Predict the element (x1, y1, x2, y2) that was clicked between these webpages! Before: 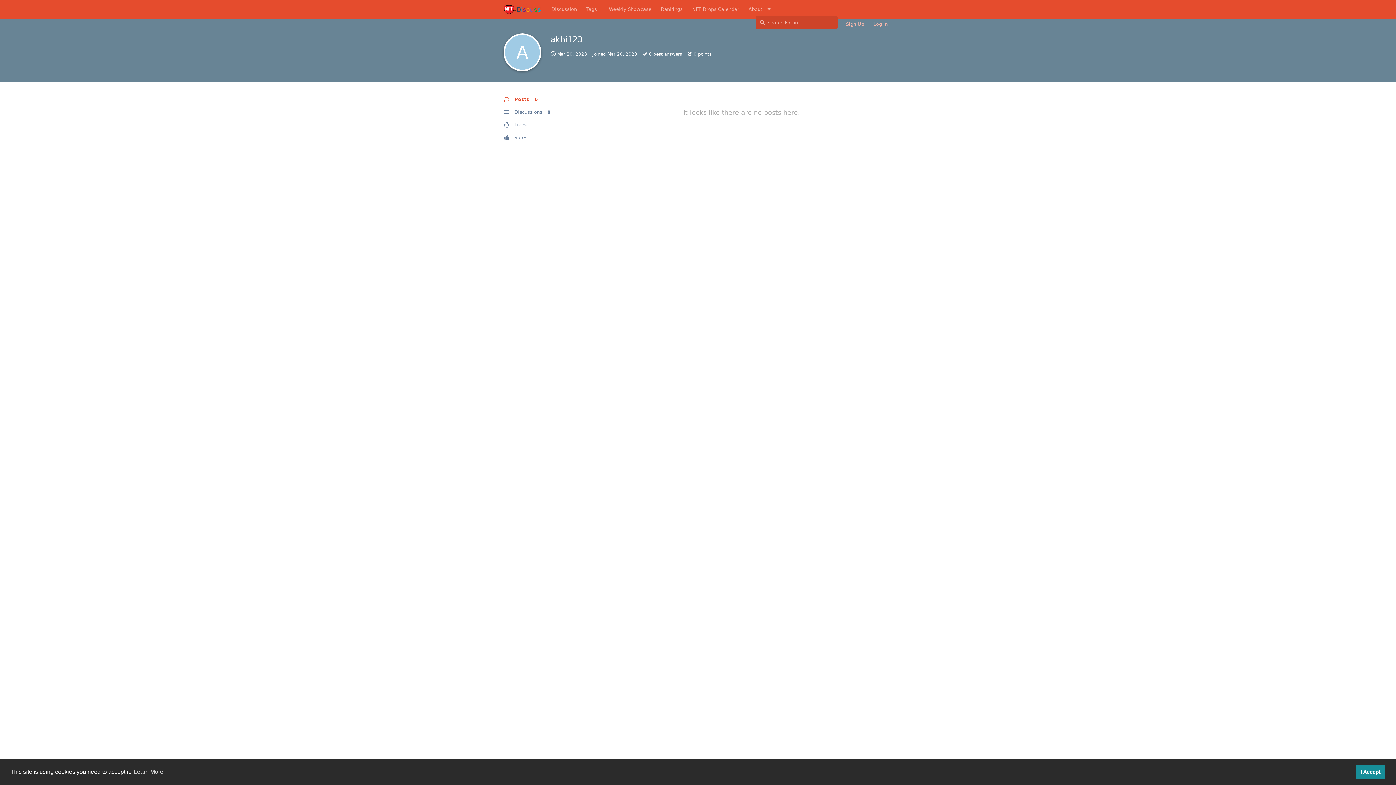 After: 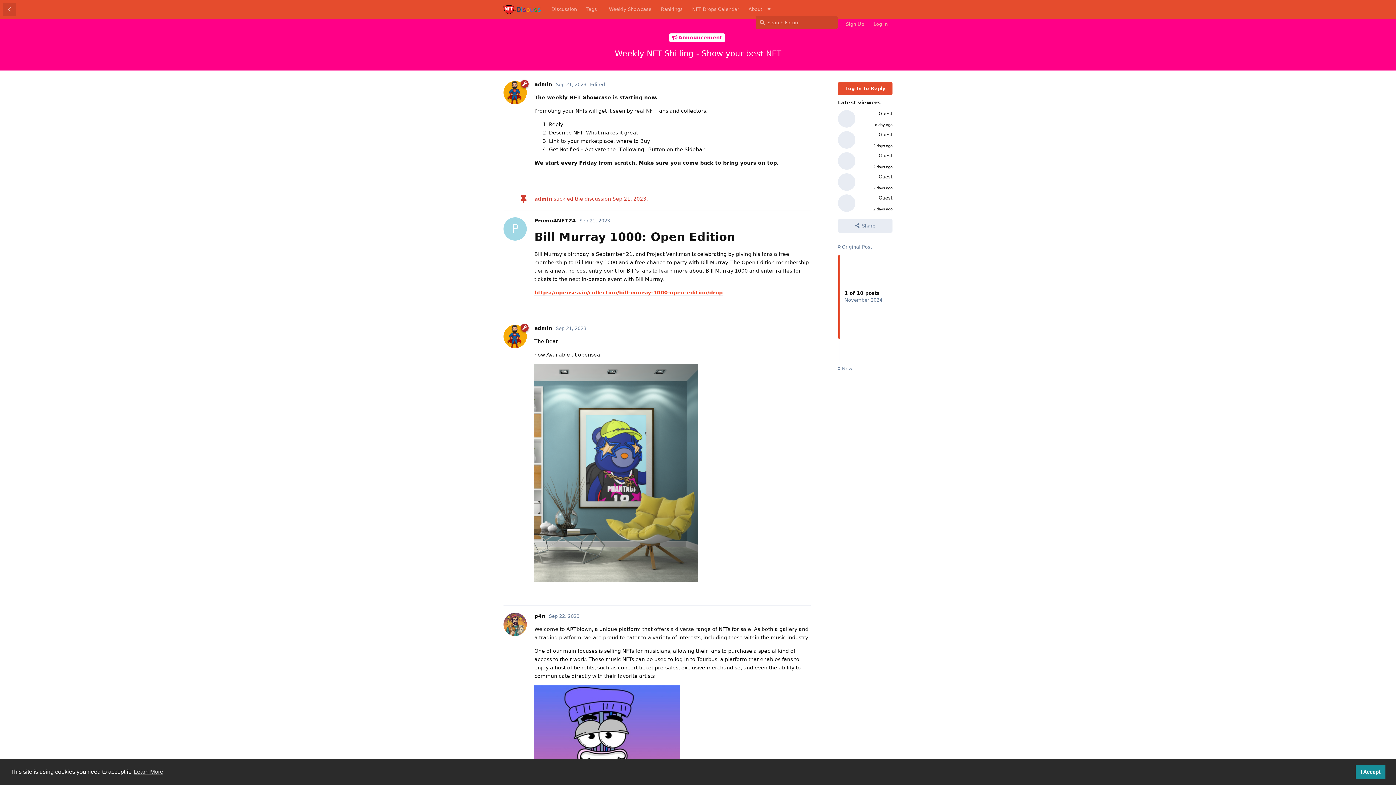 Action: bbox: (601, 2, 656, 16) label: Weekly Showcase